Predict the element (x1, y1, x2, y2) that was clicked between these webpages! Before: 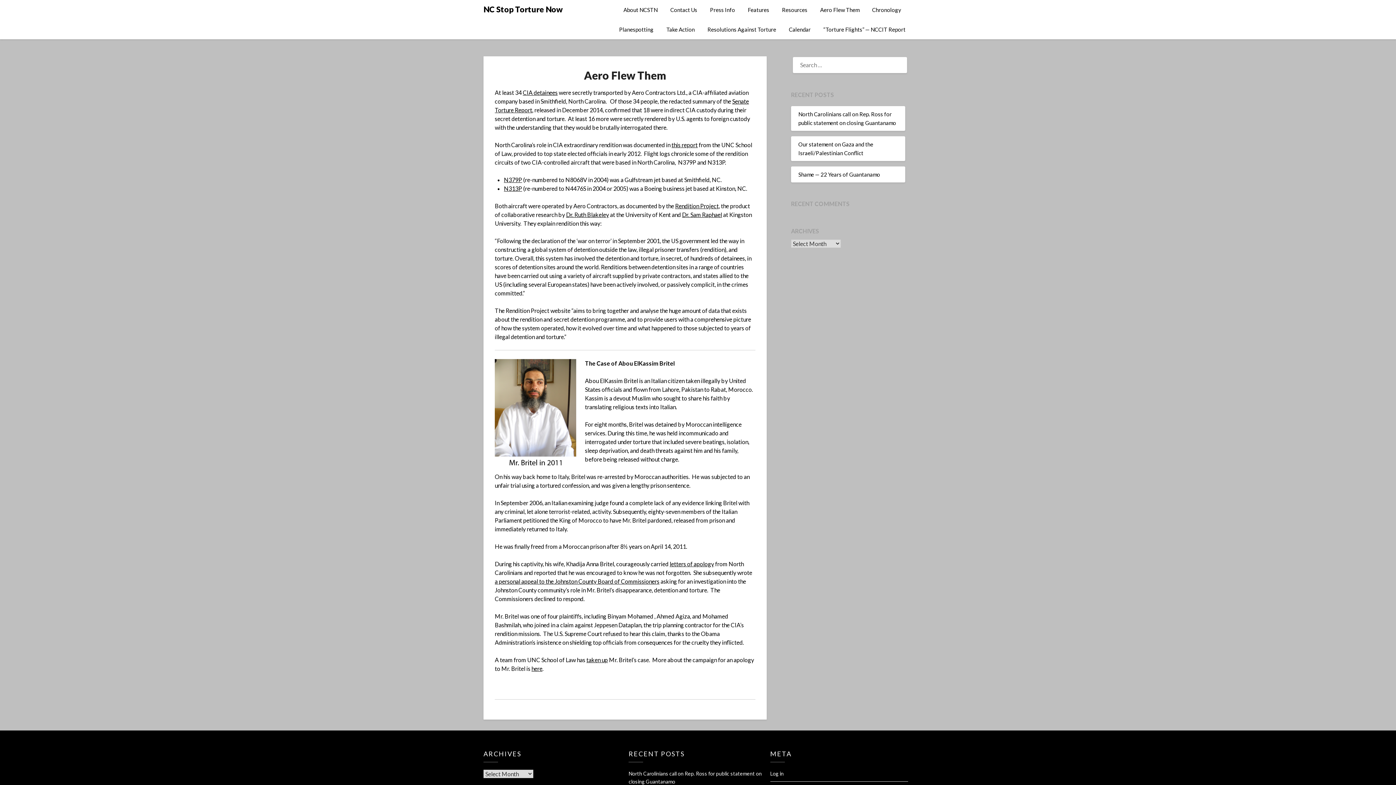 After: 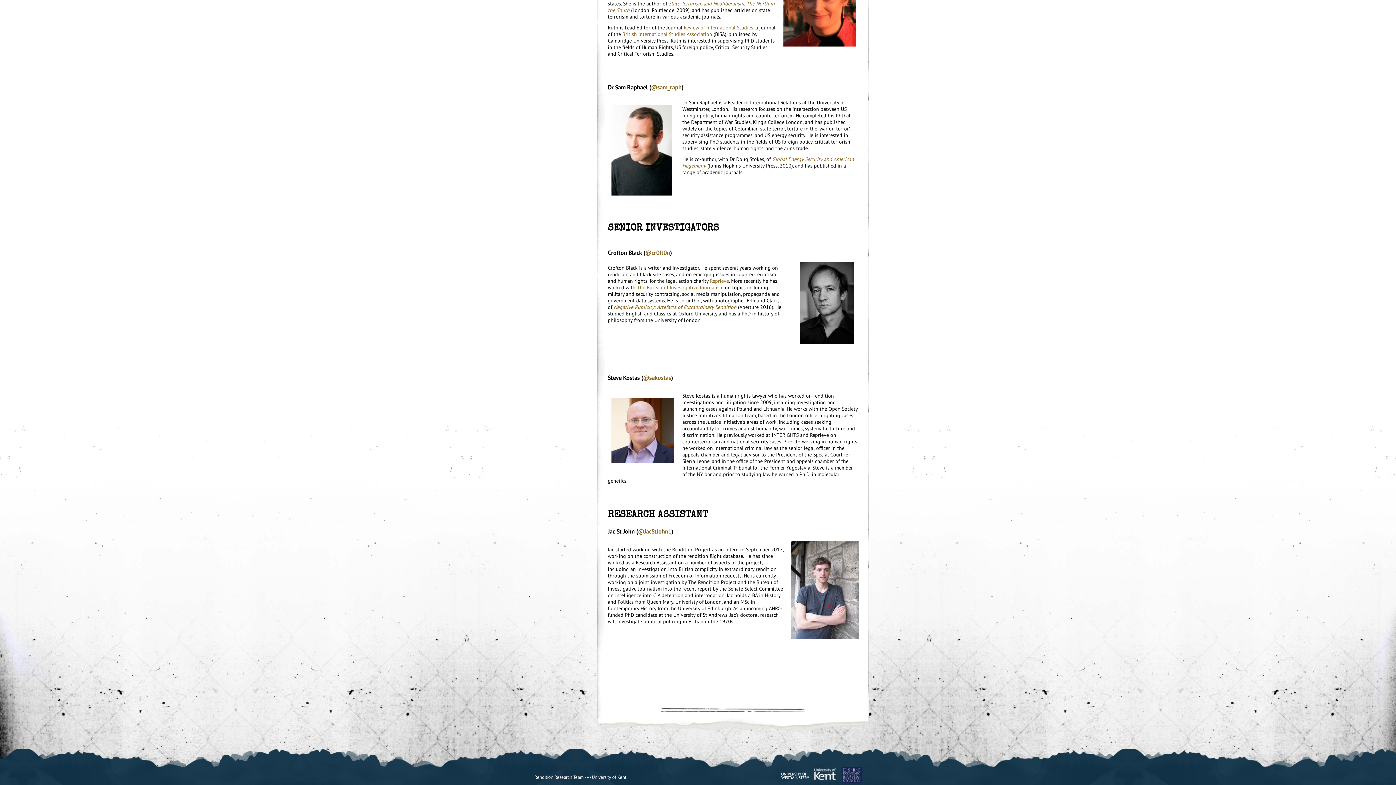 Action: label: Dr. Sam Raphael bbox: (682, 211, 722, 218)